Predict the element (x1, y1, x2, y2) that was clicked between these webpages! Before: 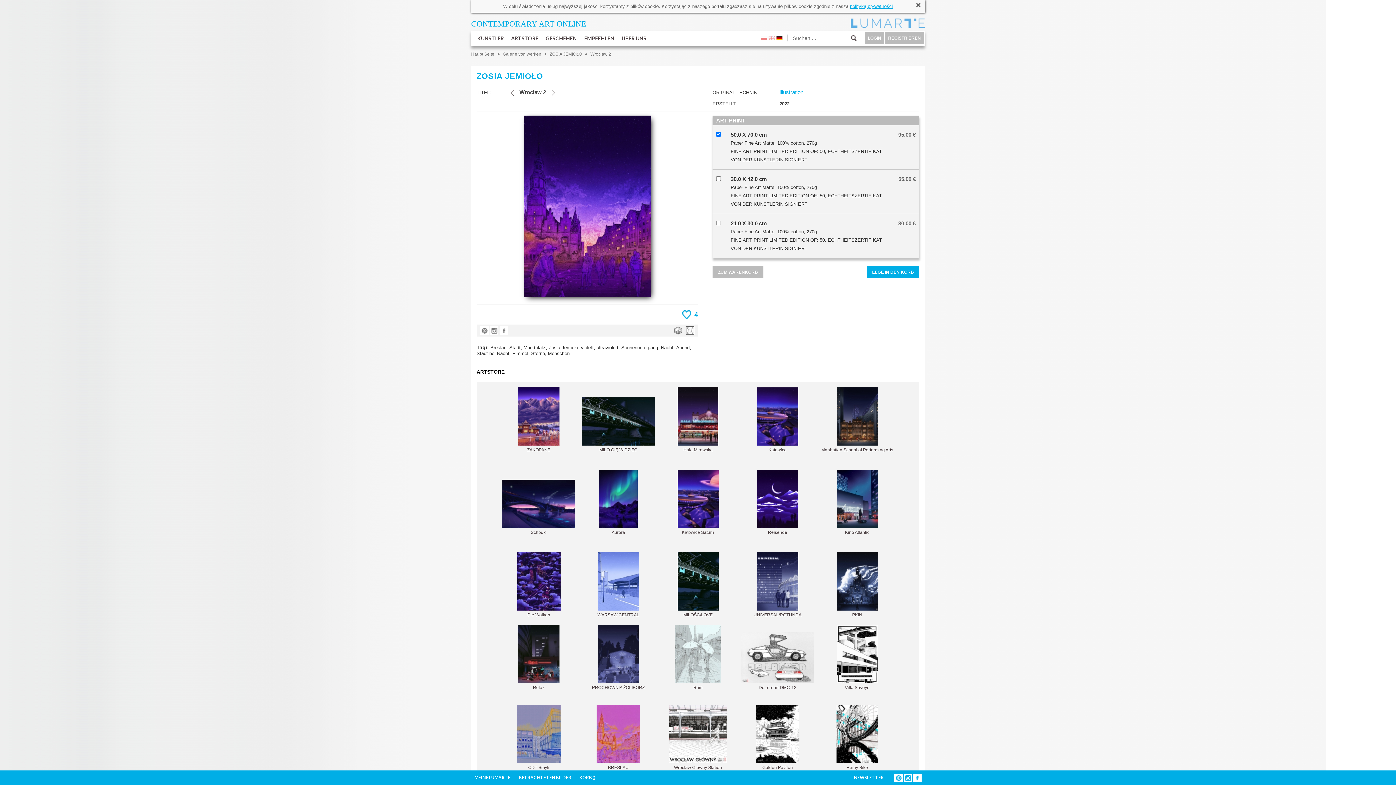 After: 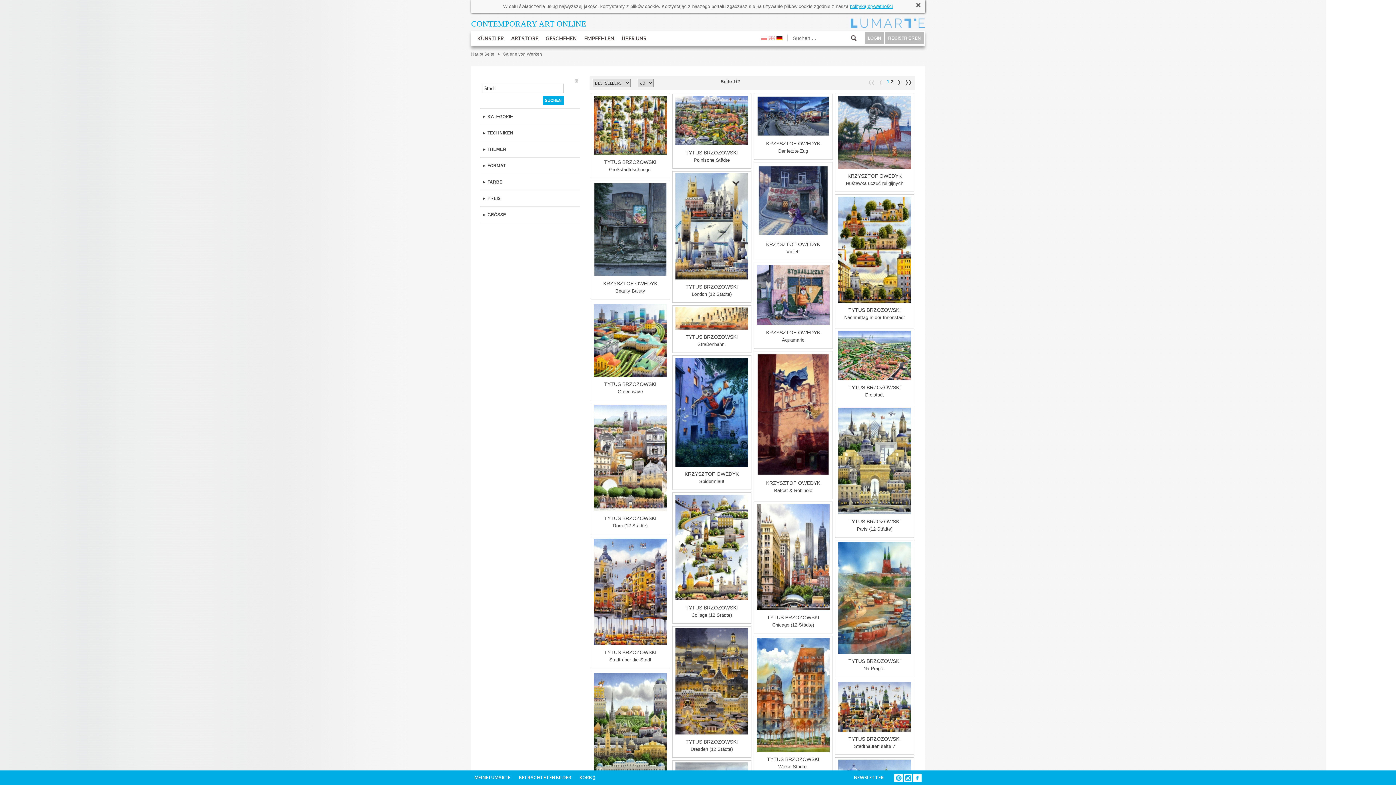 Action: label: Stadt bbox: (509, 345, 520, 350)